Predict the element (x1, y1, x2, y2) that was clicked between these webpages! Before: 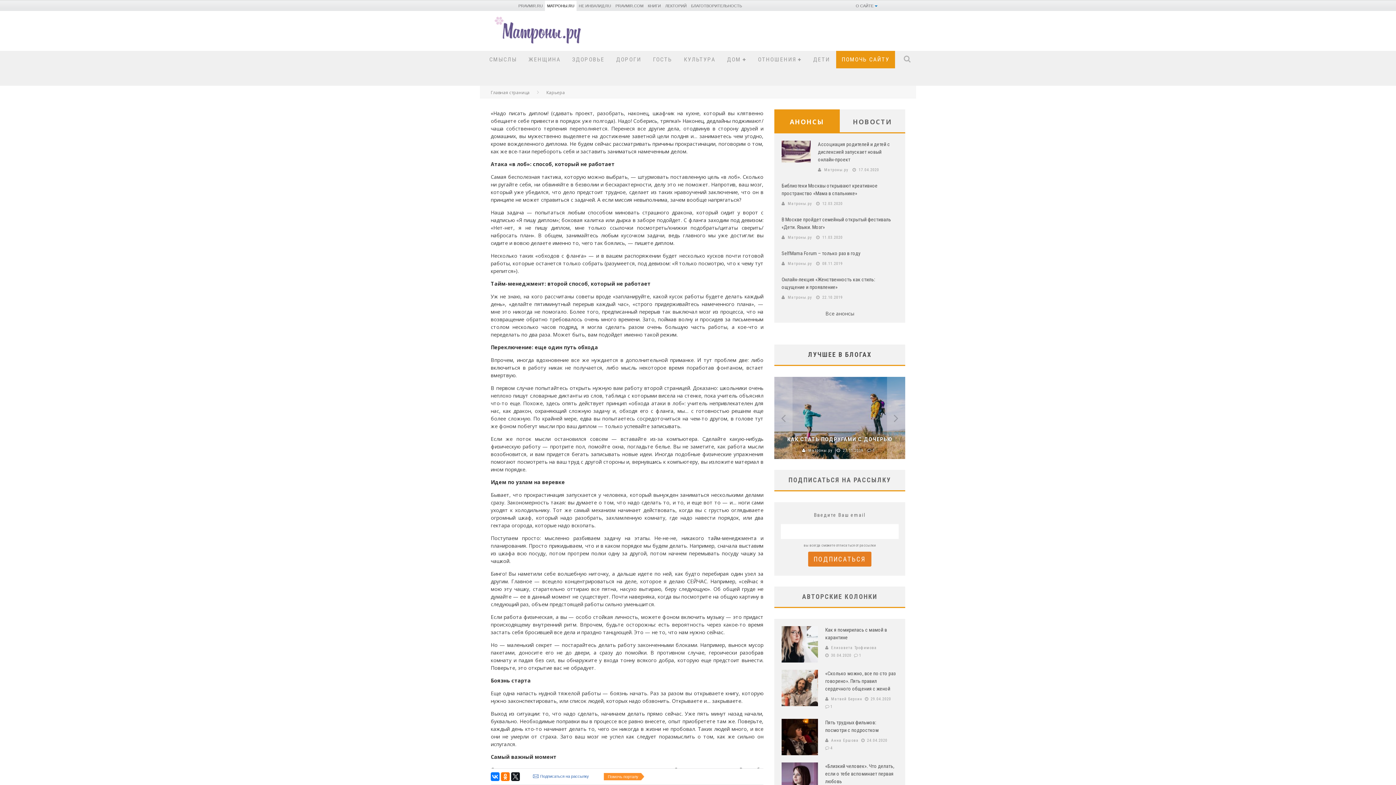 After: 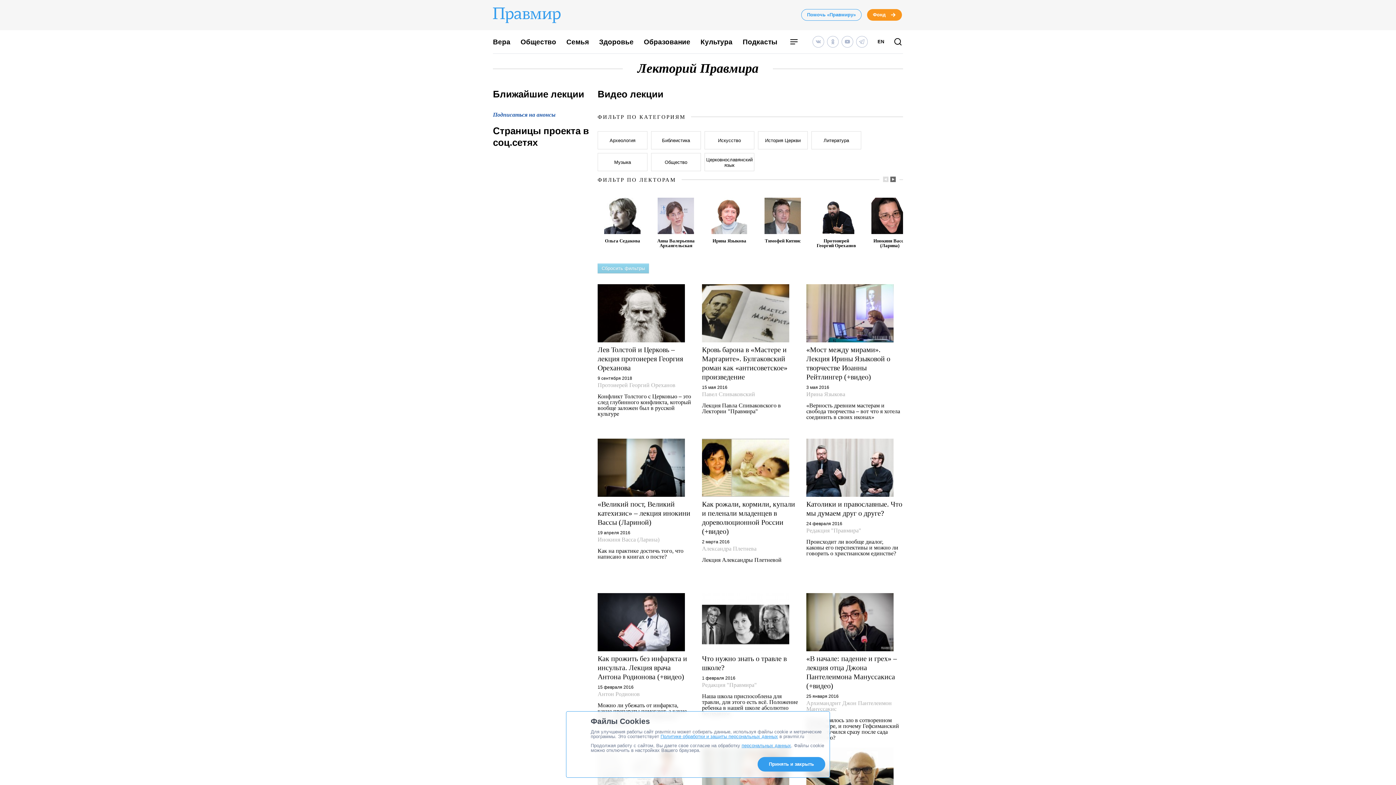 Action: label: ЛЕКТОРИЙ bbox: (665, 3, 686, 8)